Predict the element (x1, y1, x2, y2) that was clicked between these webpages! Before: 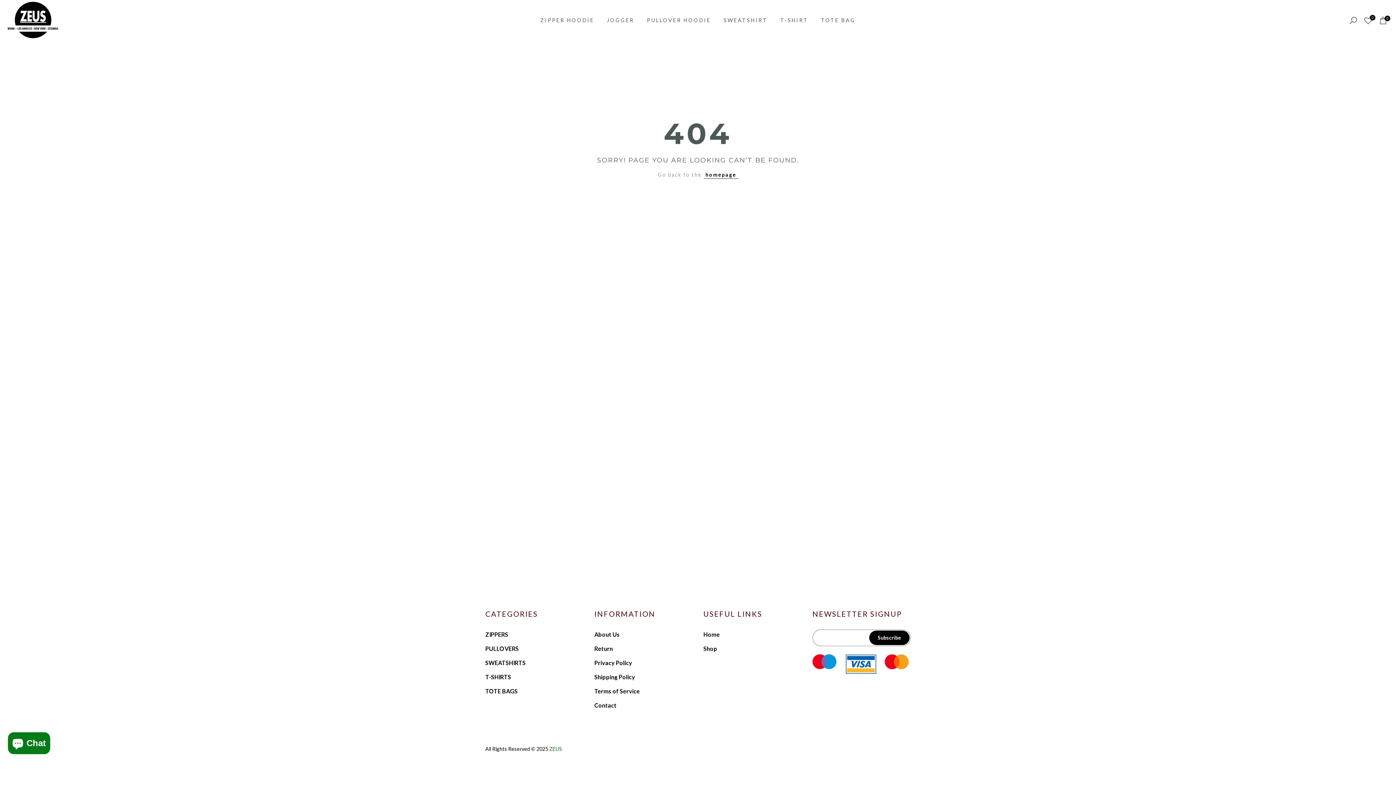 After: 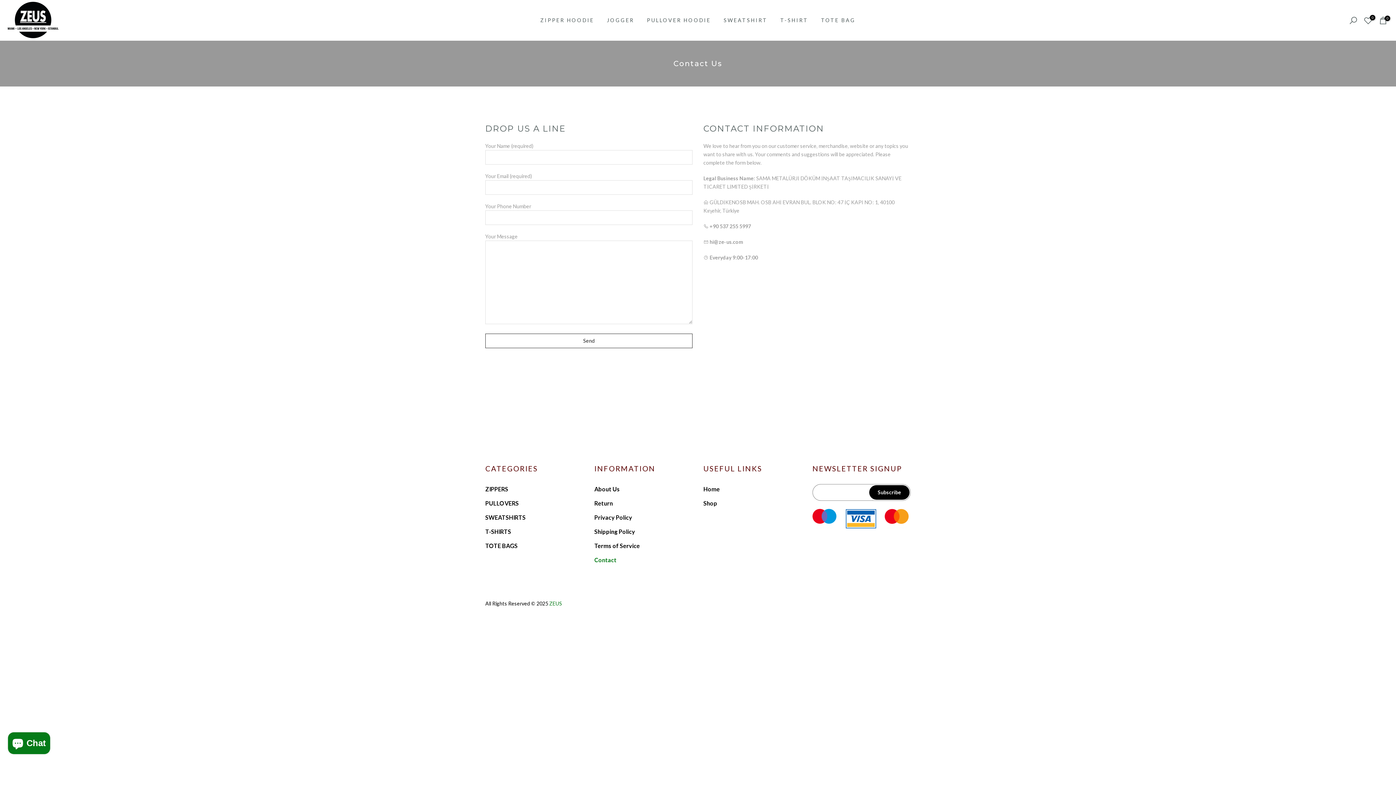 Action: label: Contact bbox: (594, 702, 616, 709)